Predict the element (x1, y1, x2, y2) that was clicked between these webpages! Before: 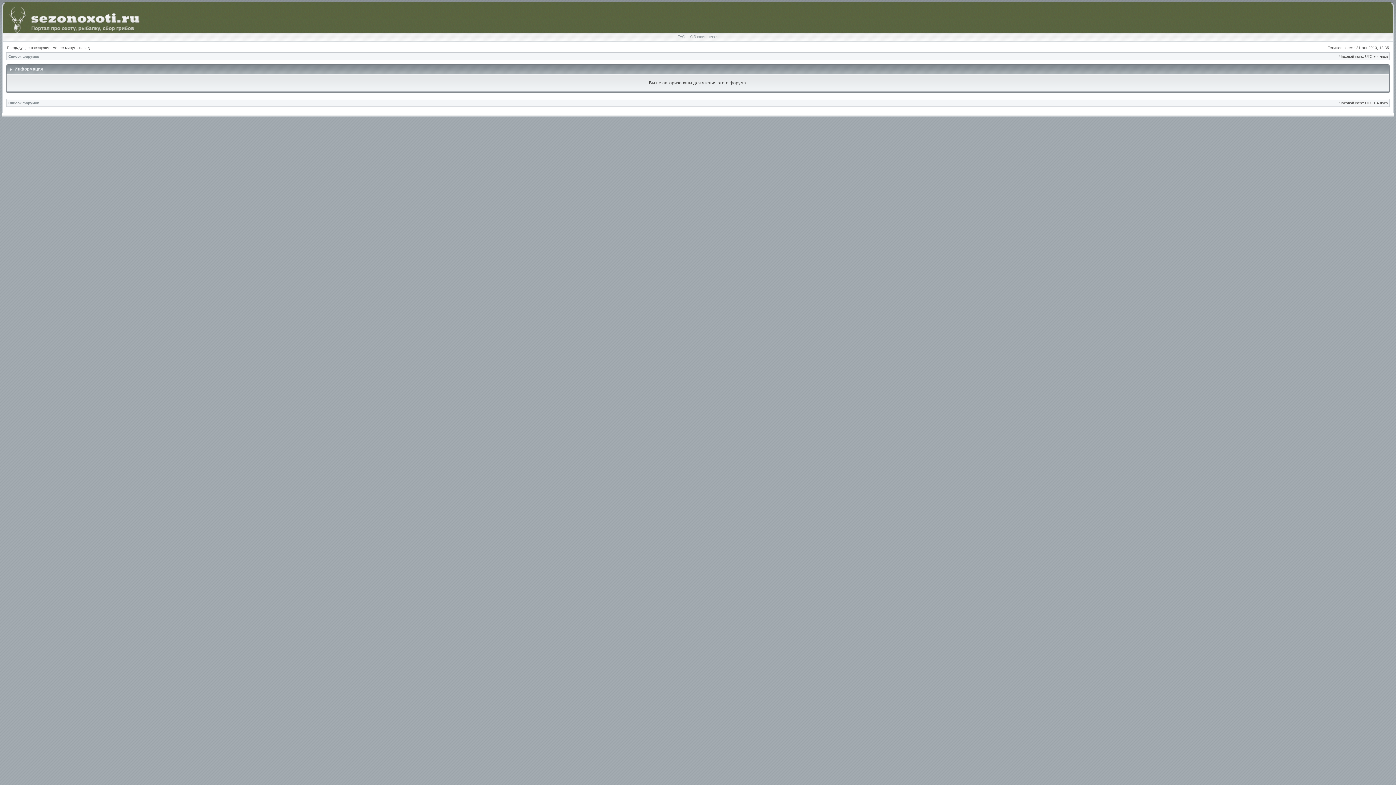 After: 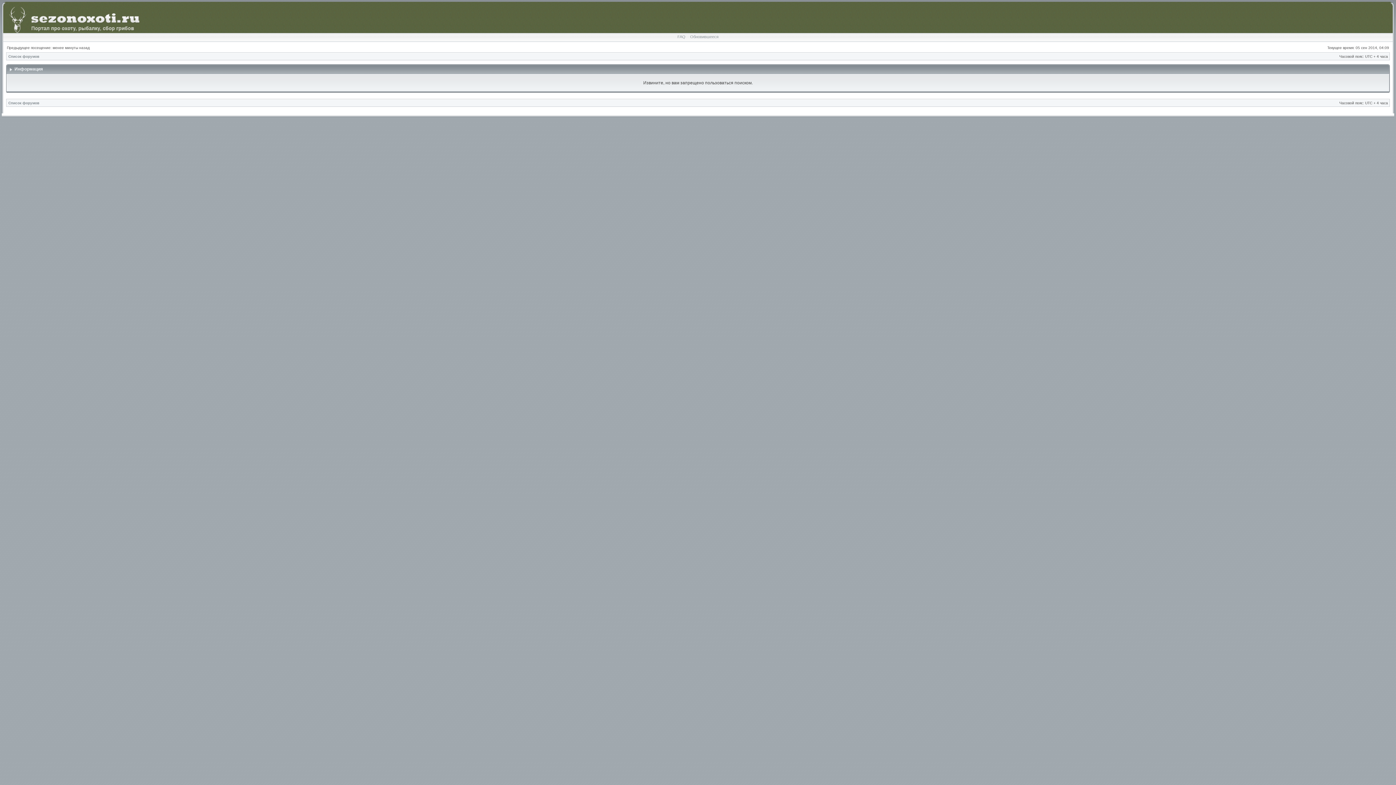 Action: label: Обновившееся bbox: (688, 34, 720, 38)